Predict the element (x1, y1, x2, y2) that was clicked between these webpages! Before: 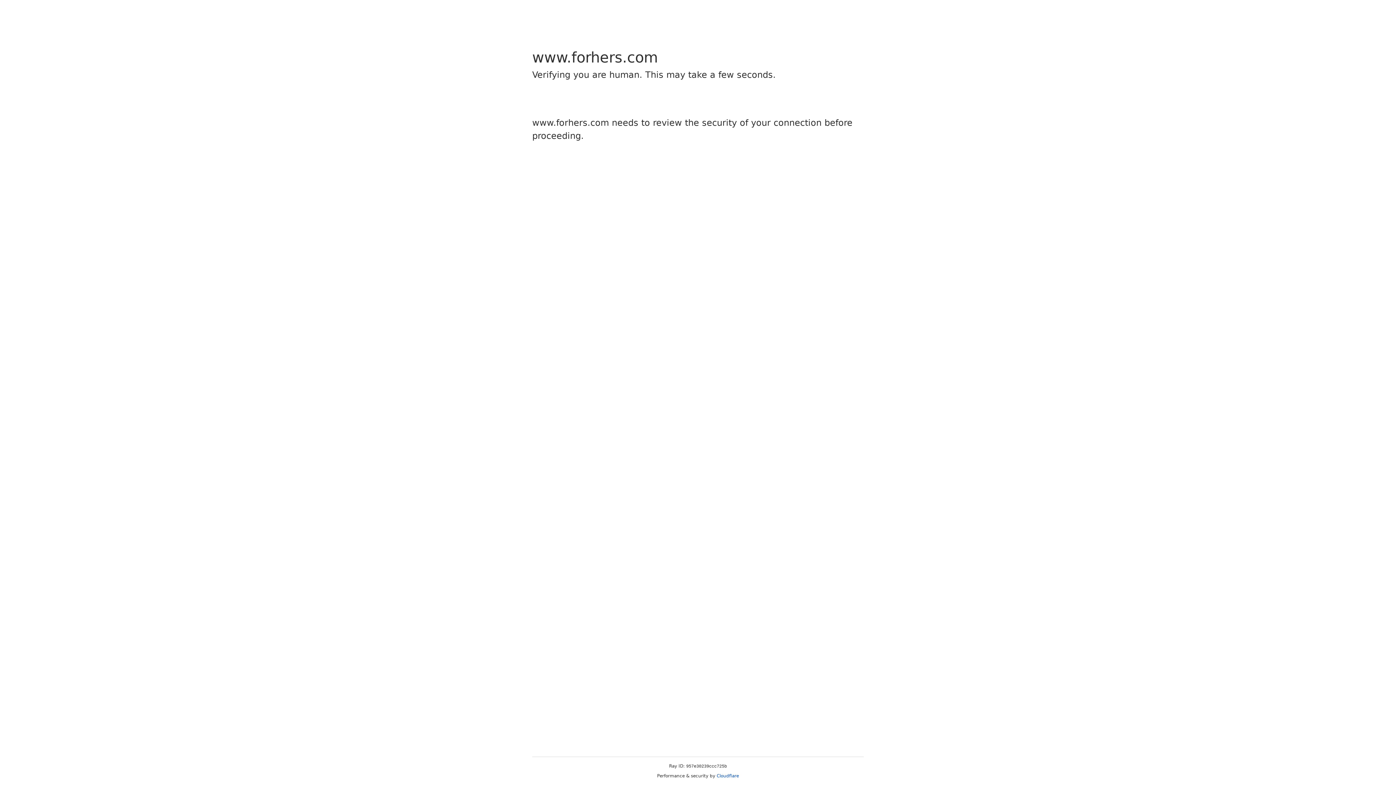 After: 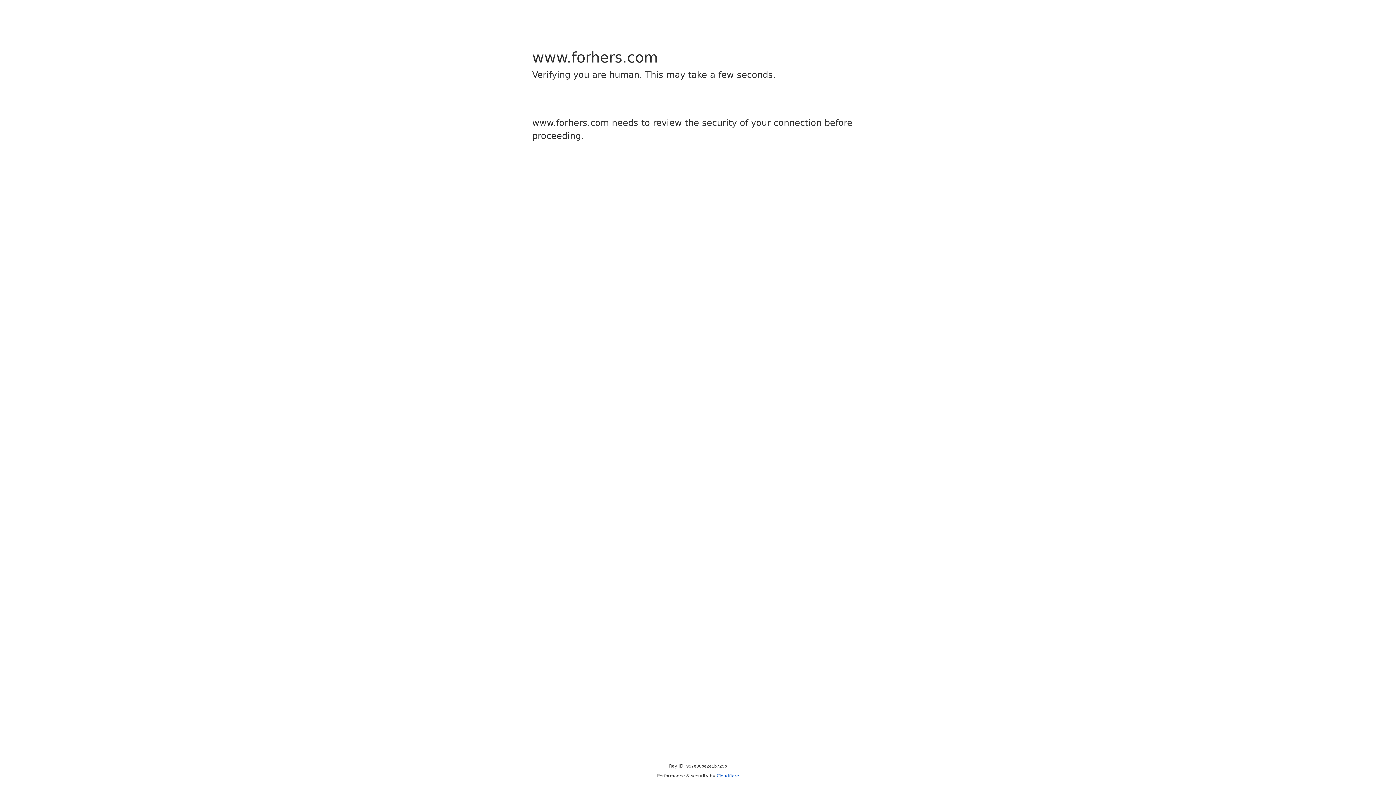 Action: label: Cloudflare bbox: (716, 773, 739, 778)